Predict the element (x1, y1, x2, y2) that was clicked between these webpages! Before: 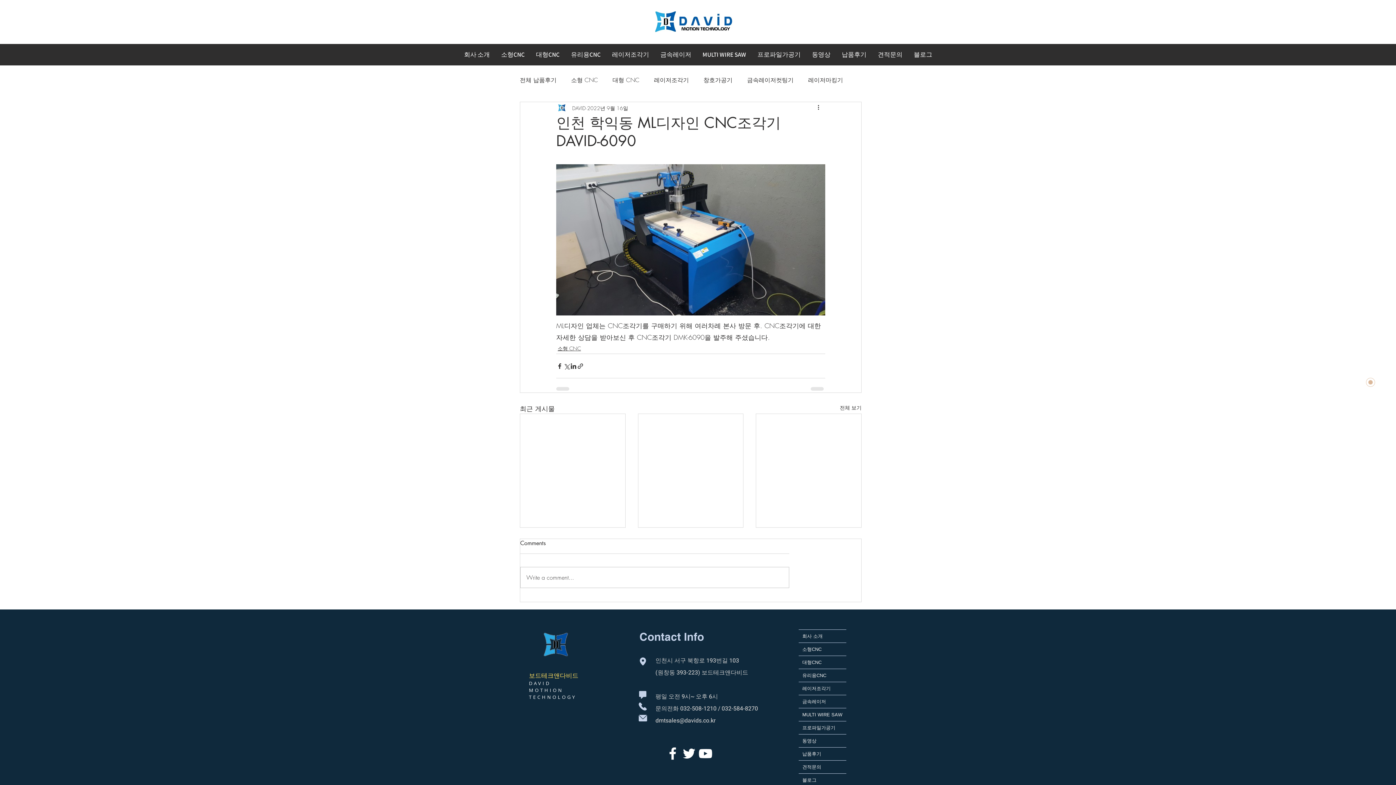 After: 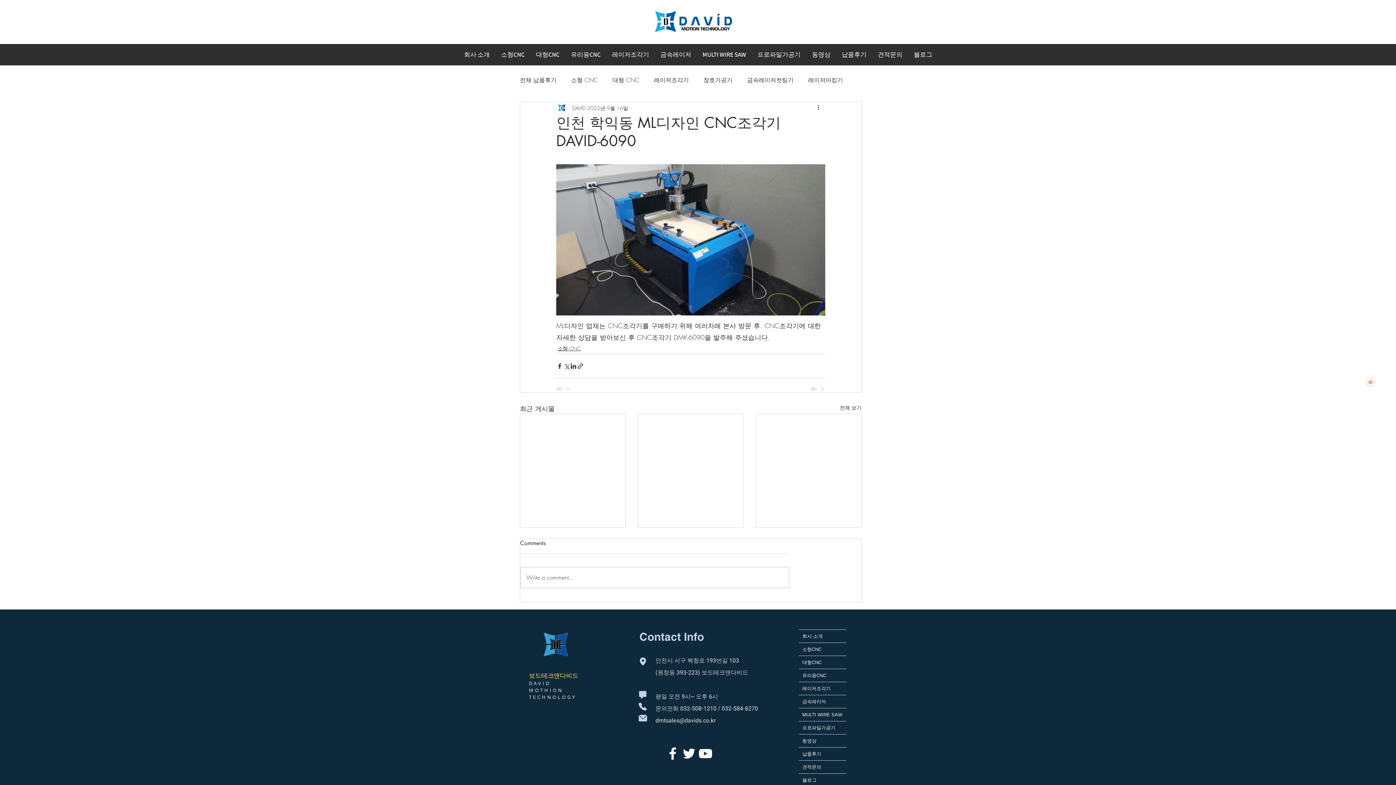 Action: bbox: (697, 745, 713, 762) label: White YouTube Icon